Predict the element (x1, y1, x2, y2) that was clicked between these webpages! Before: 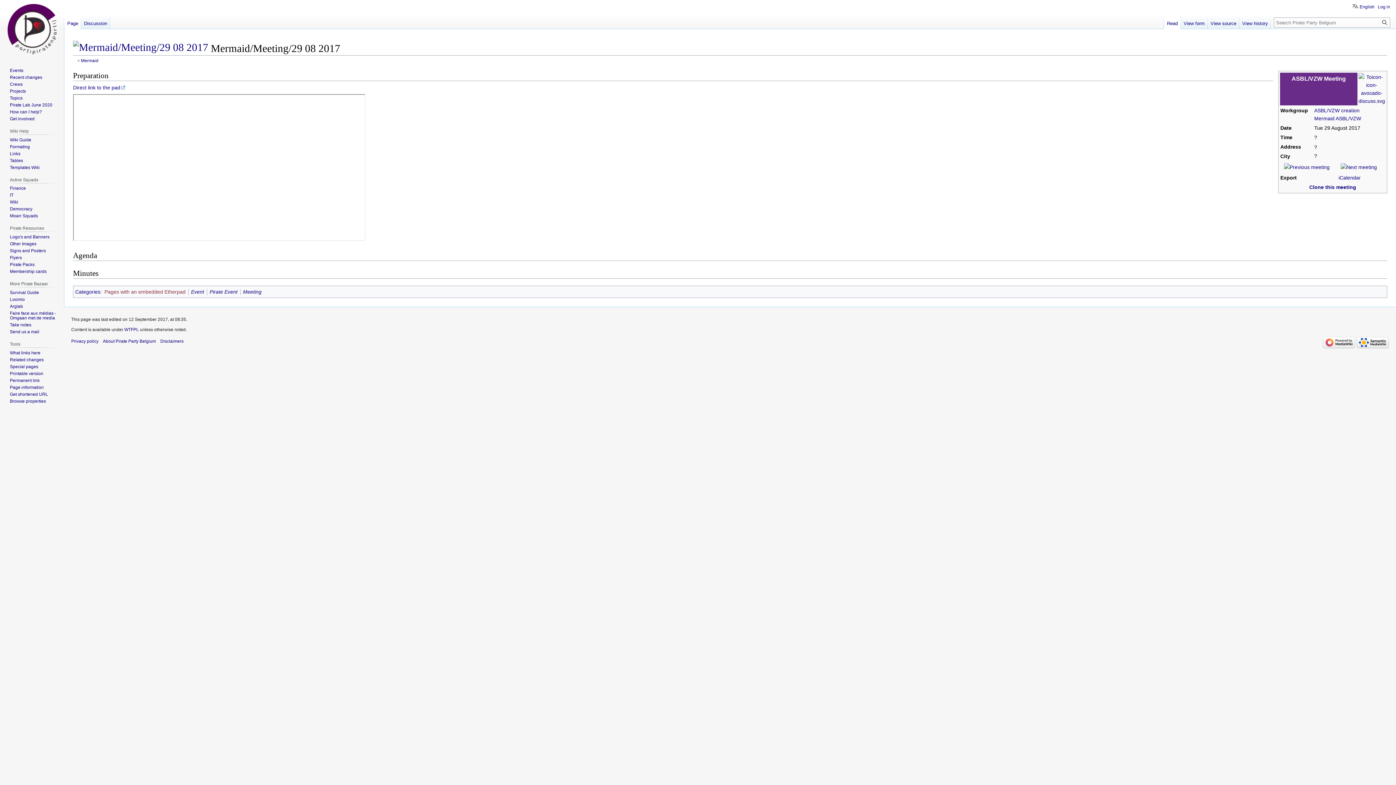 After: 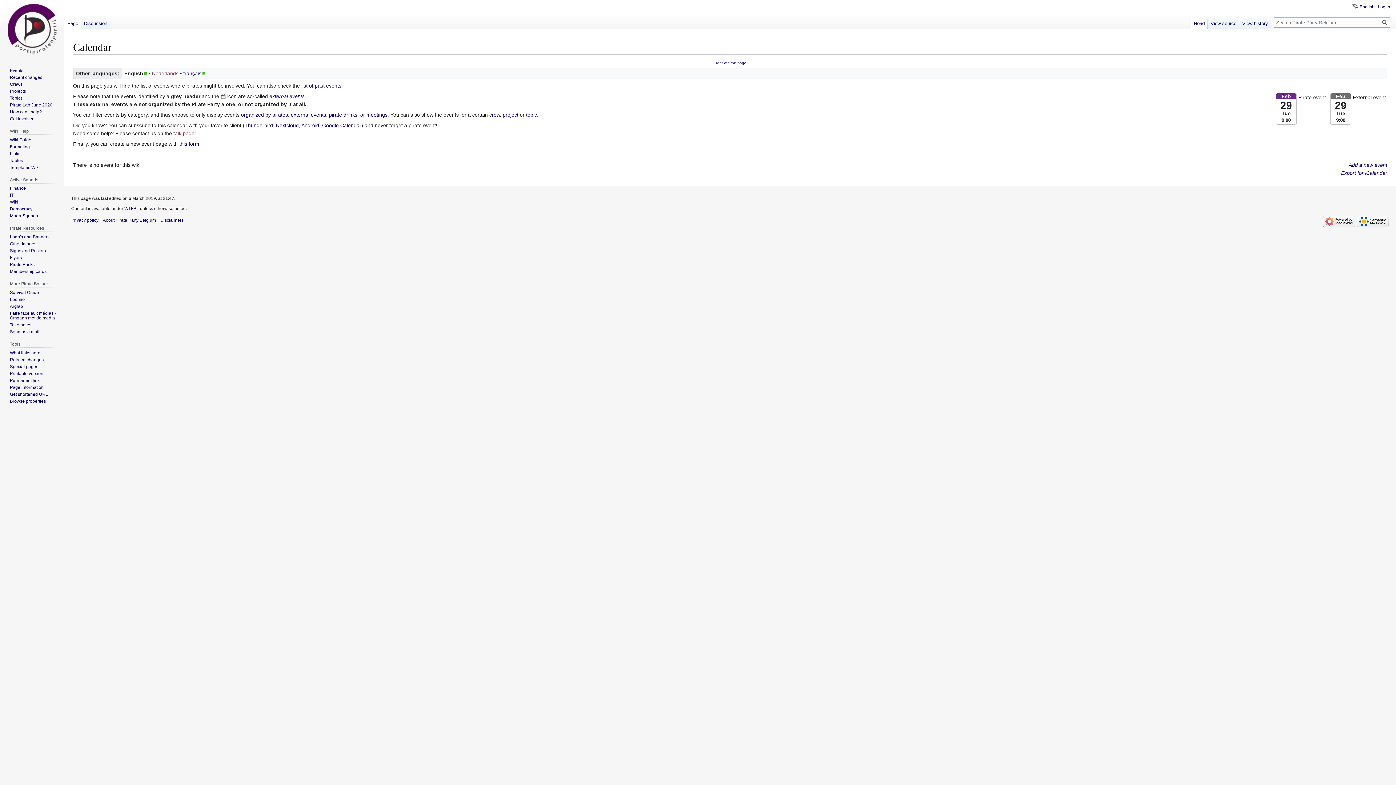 Action: bbox: (191, 289, 204, 294) label: Event